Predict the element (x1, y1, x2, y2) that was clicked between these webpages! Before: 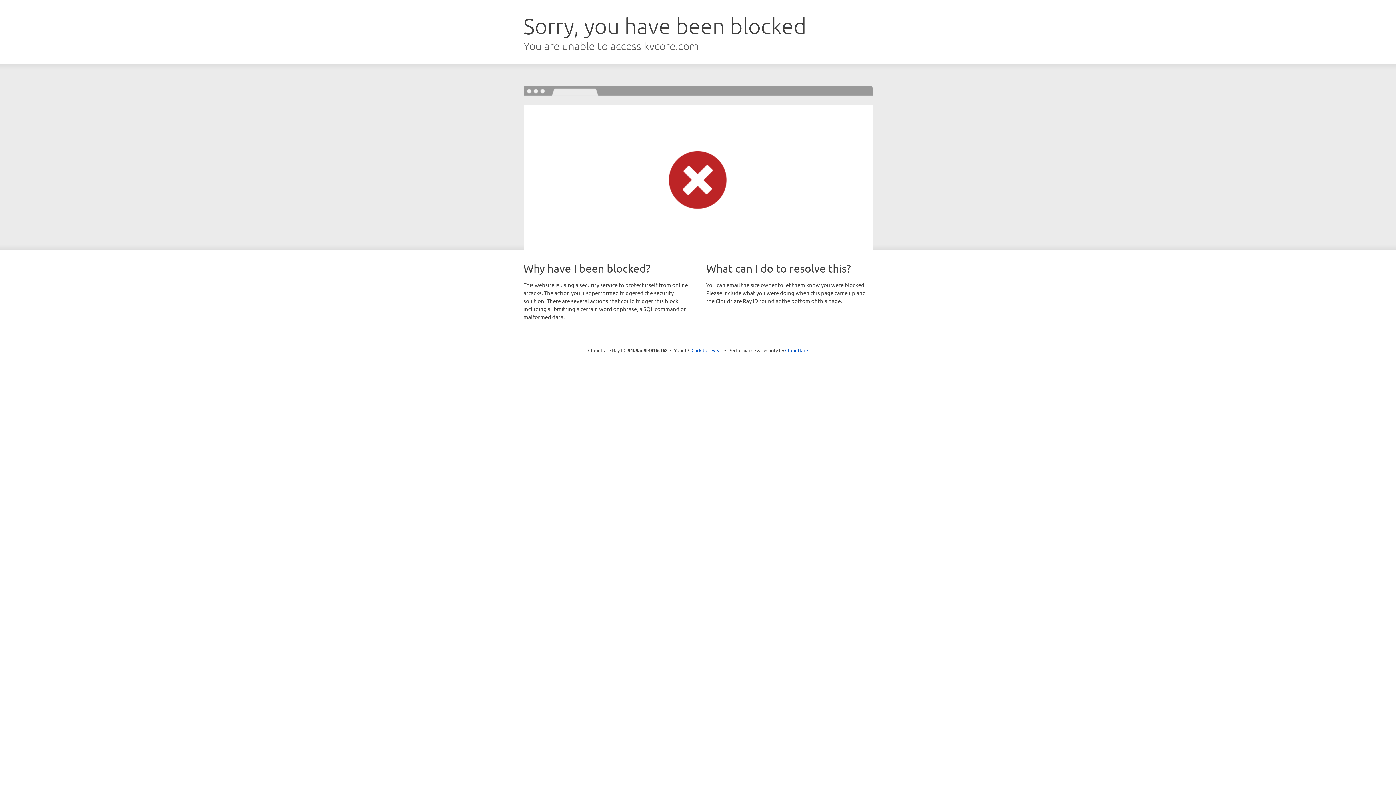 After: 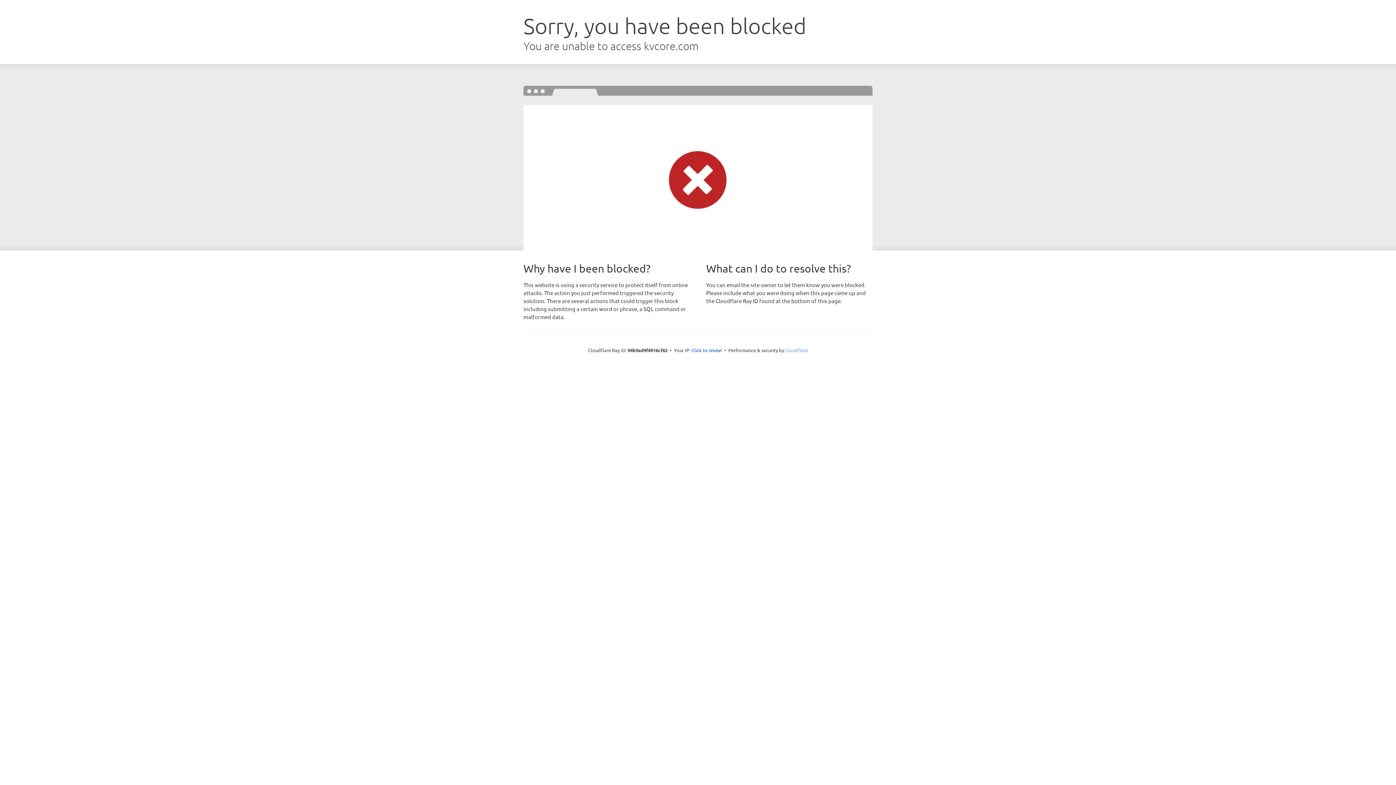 Action: label: Cloudflare bbox: (785, 347, 808, 353)